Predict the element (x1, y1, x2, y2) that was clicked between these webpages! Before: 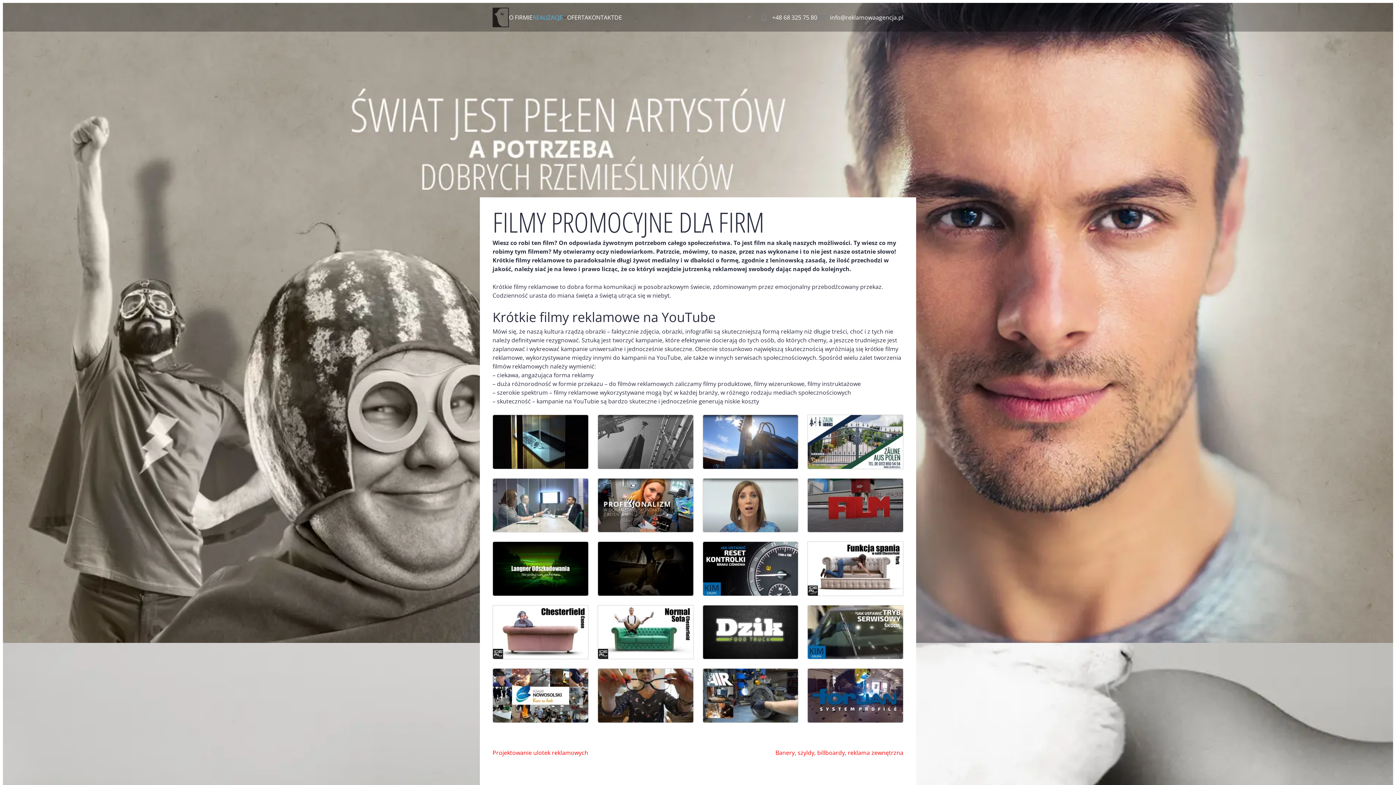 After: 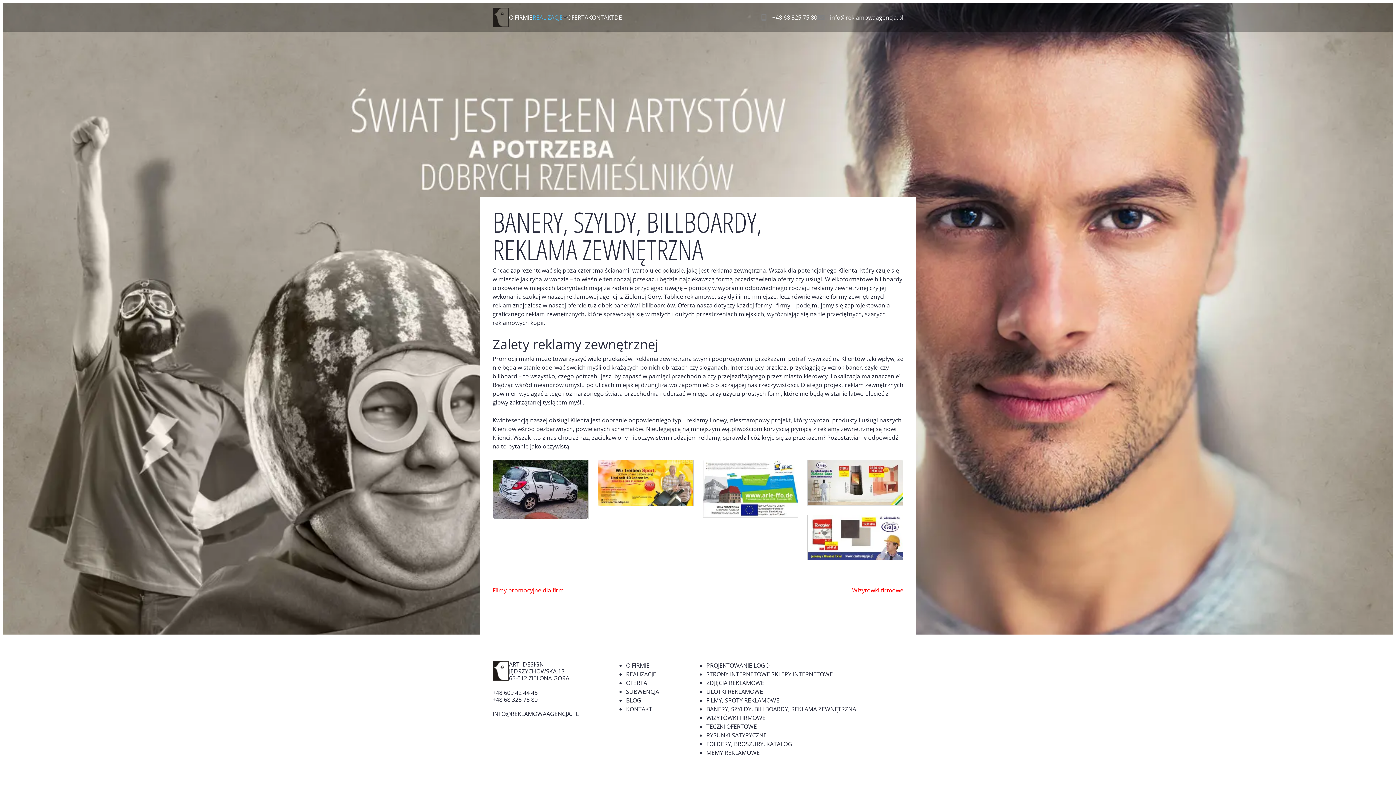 Action: label: Banery, szyldy, billboardy, reklama zewnętrzna bbox: (775, 748, 903, 756)